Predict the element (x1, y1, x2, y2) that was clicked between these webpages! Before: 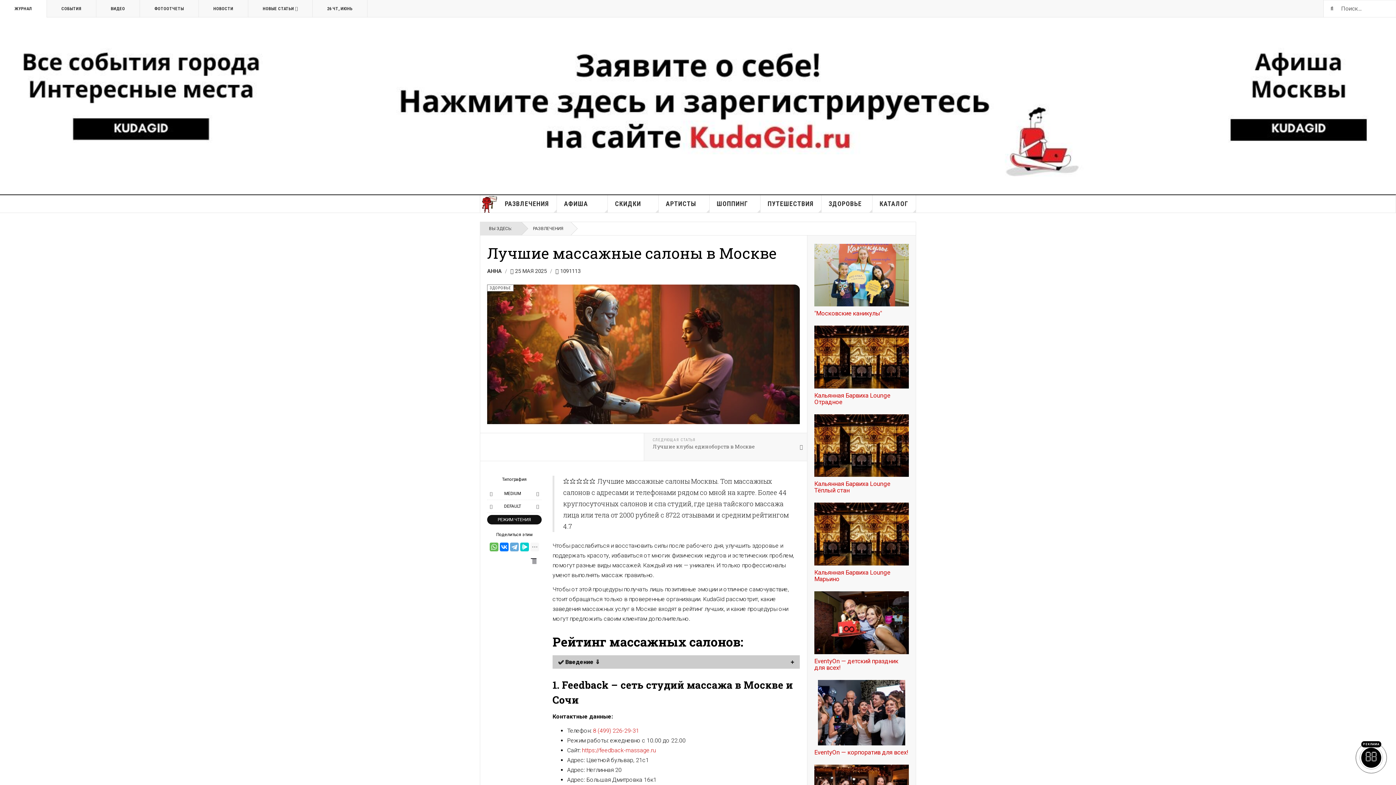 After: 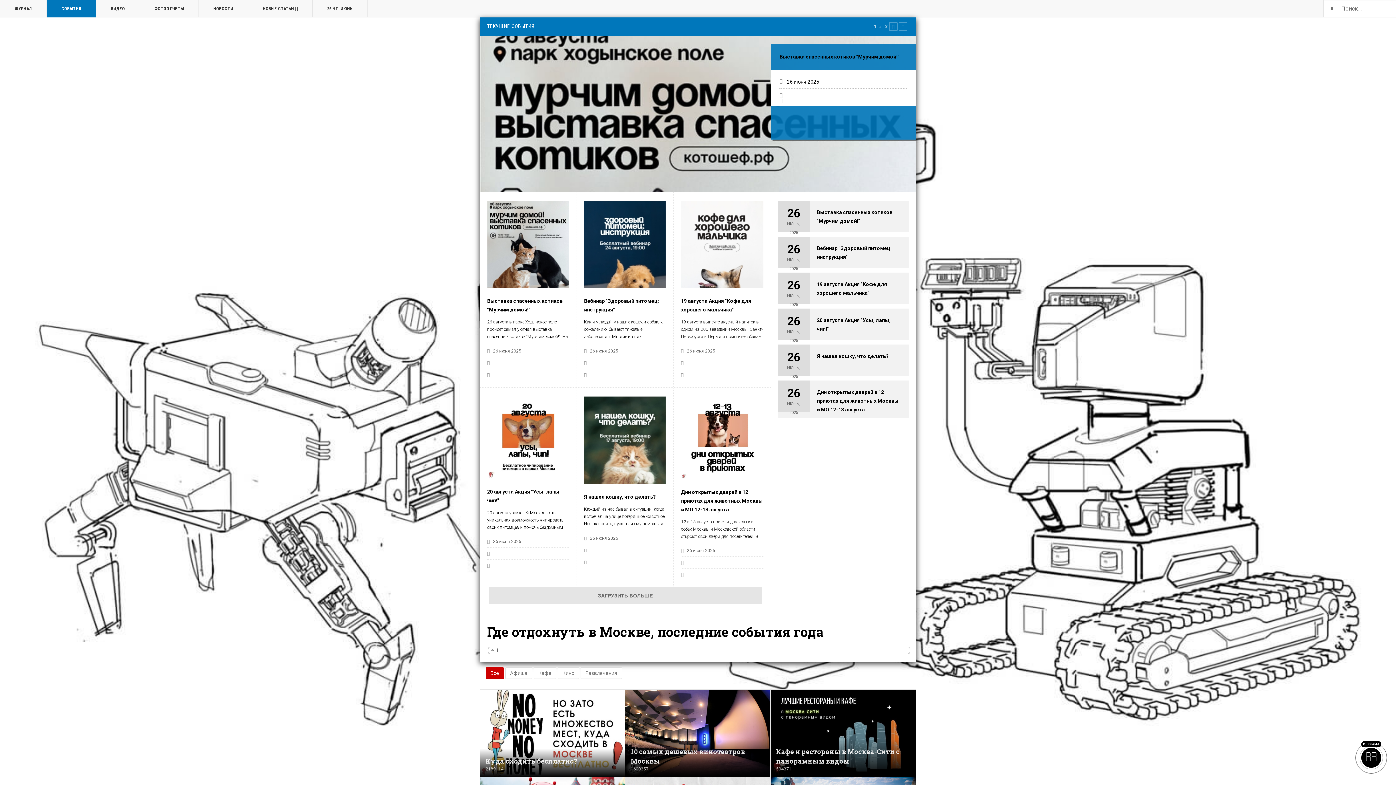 Action: label: СОБЫТИЯ bbox: (46, 0, 96, 17)